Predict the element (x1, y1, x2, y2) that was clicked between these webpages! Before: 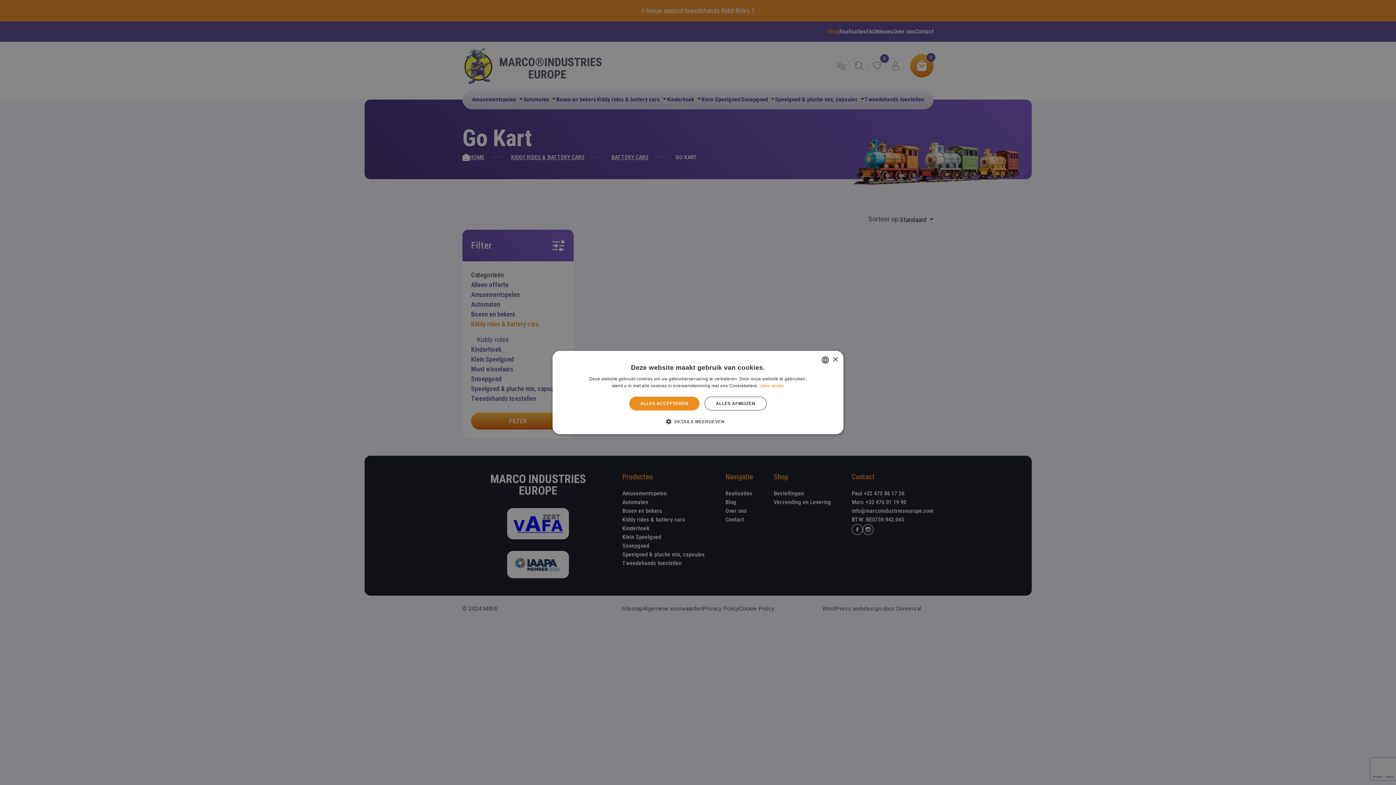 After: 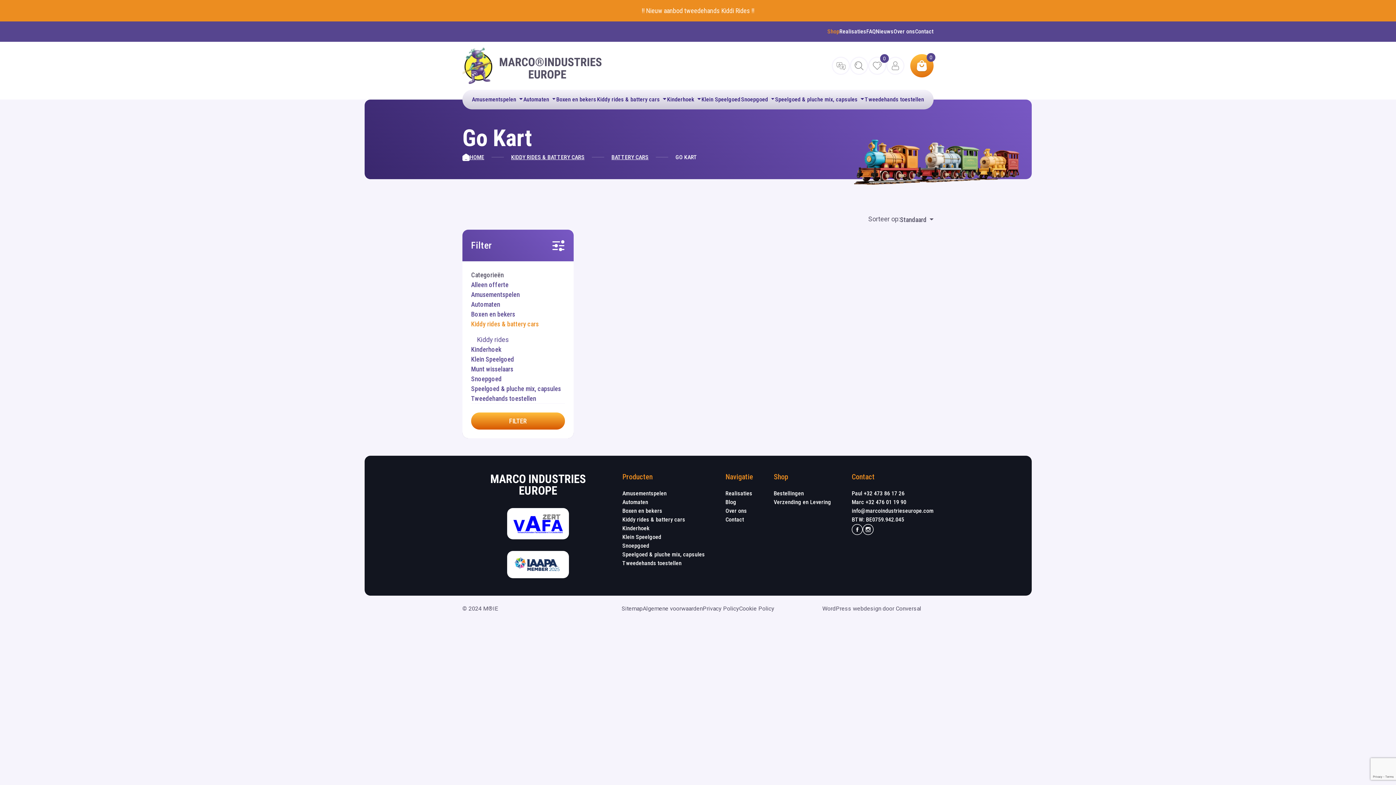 Action: label: ALLES AFWIJZEN bbox: (704, 396, 766, 410)